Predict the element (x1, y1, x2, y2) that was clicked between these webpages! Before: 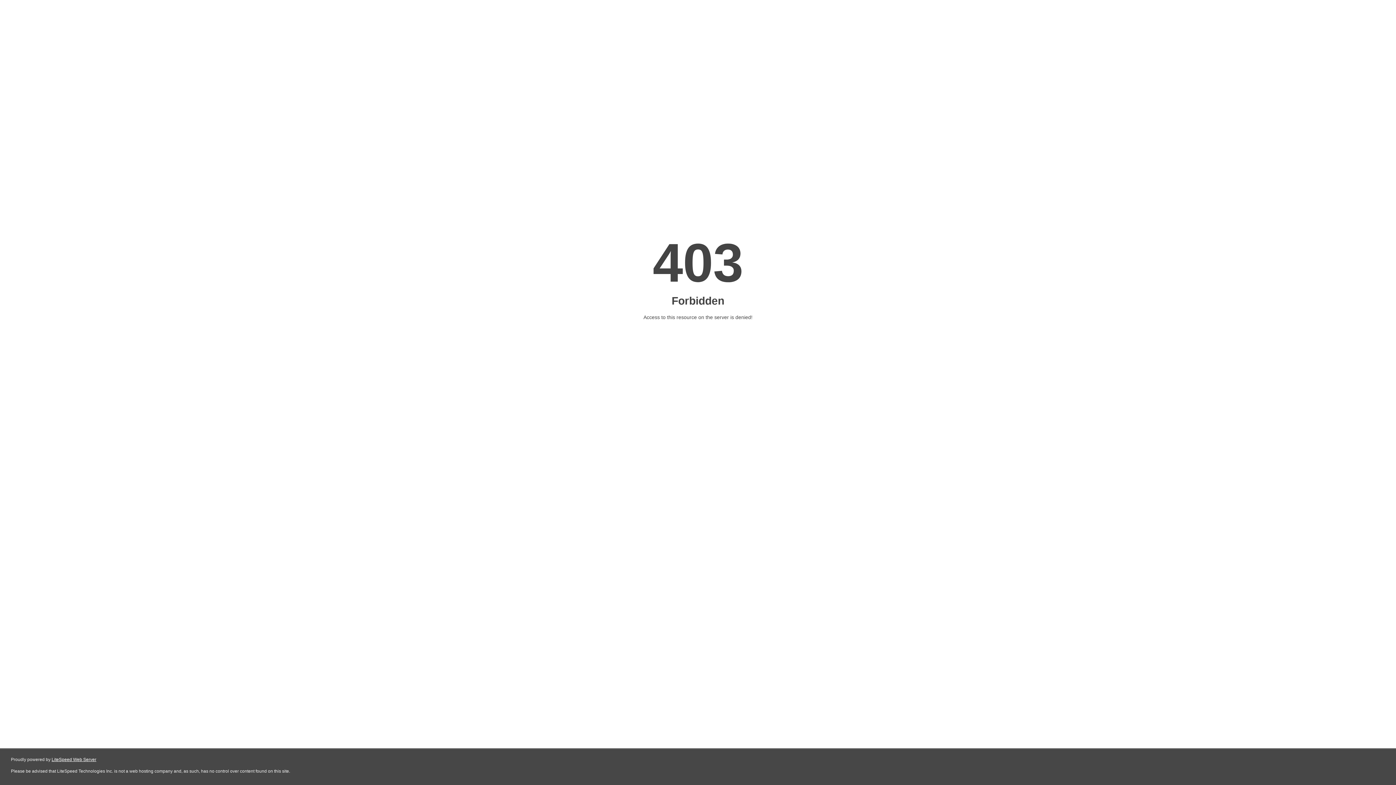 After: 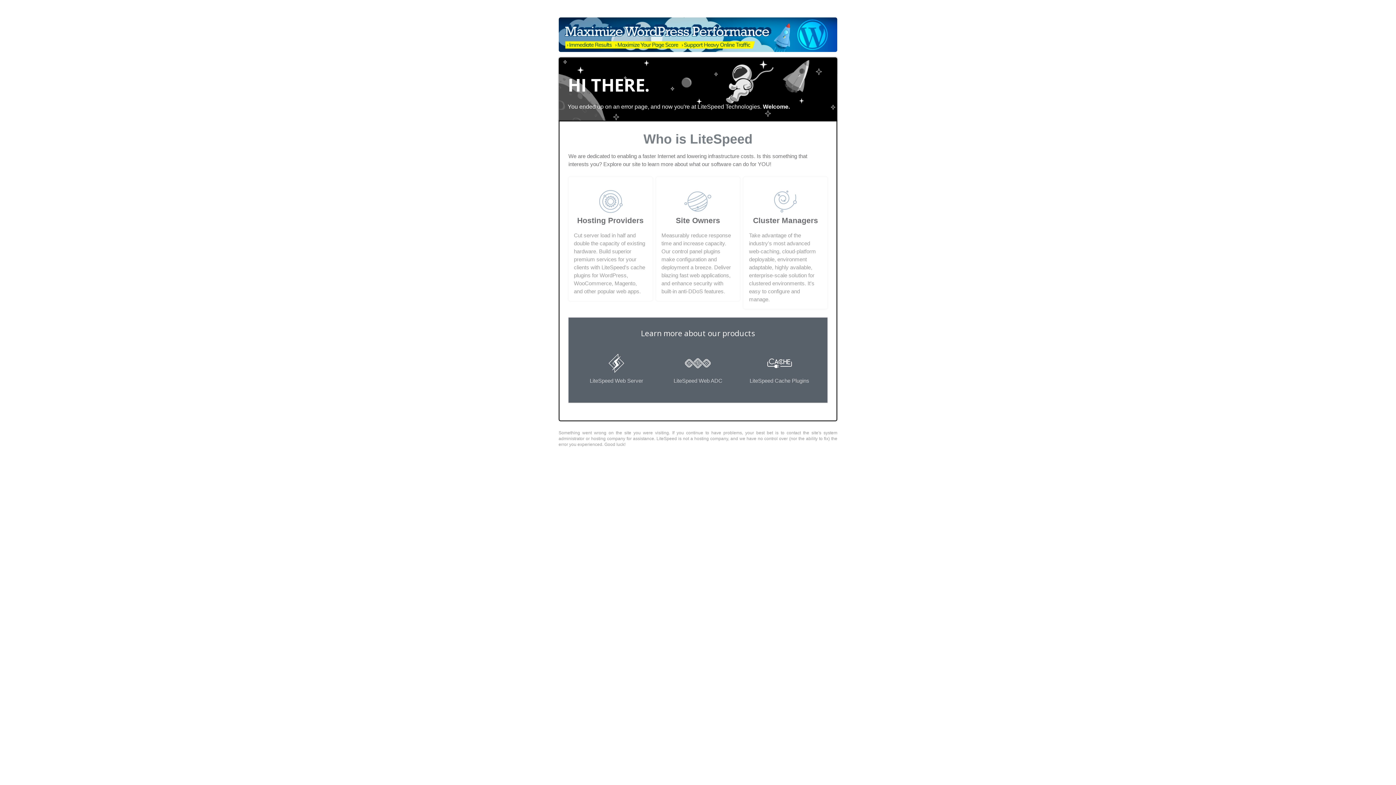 Action: label: LiteSpeed Web Server bbox: (51, 757, 96, 762)